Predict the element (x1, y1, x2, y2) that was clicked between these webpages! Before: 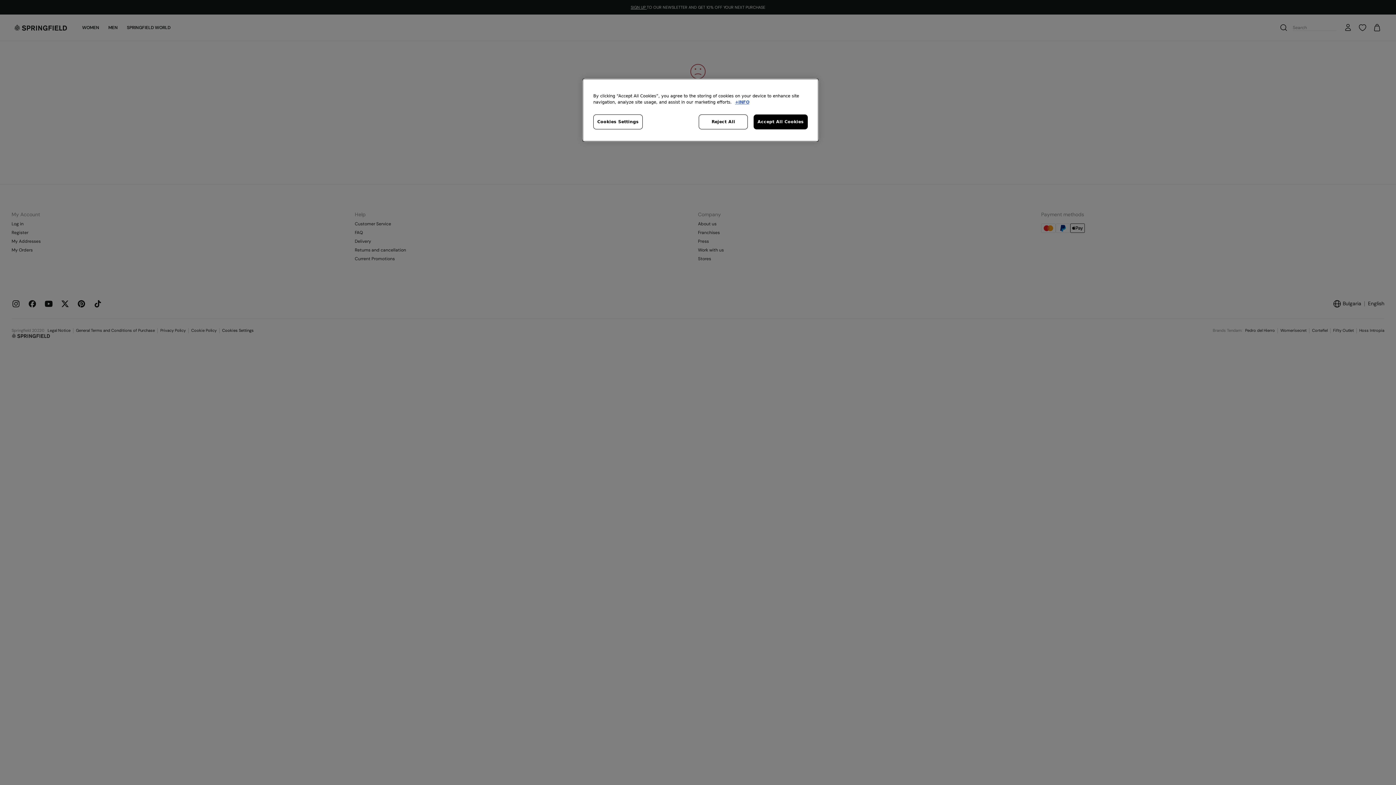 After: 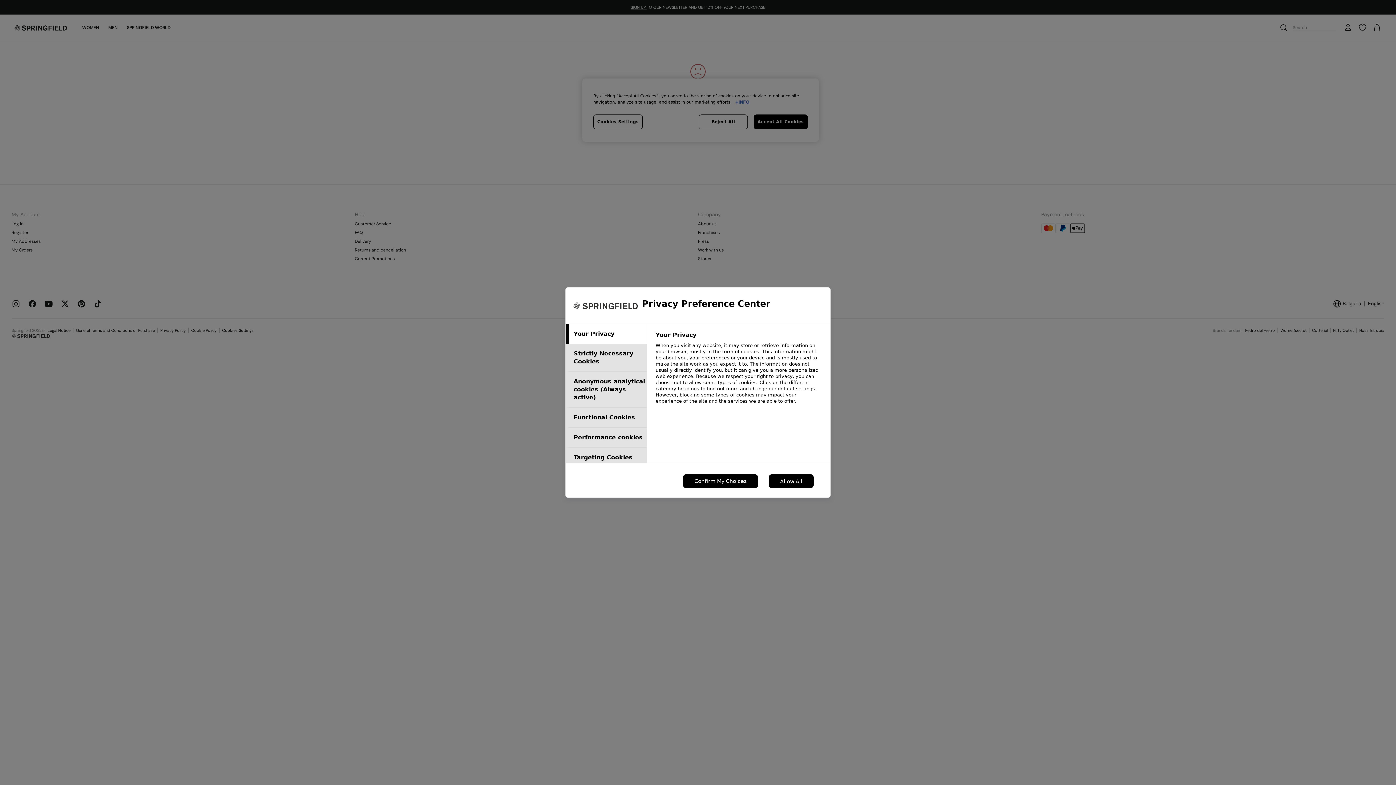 Action: label: Cookies Settings bbox: (593, 114, 642, 129)